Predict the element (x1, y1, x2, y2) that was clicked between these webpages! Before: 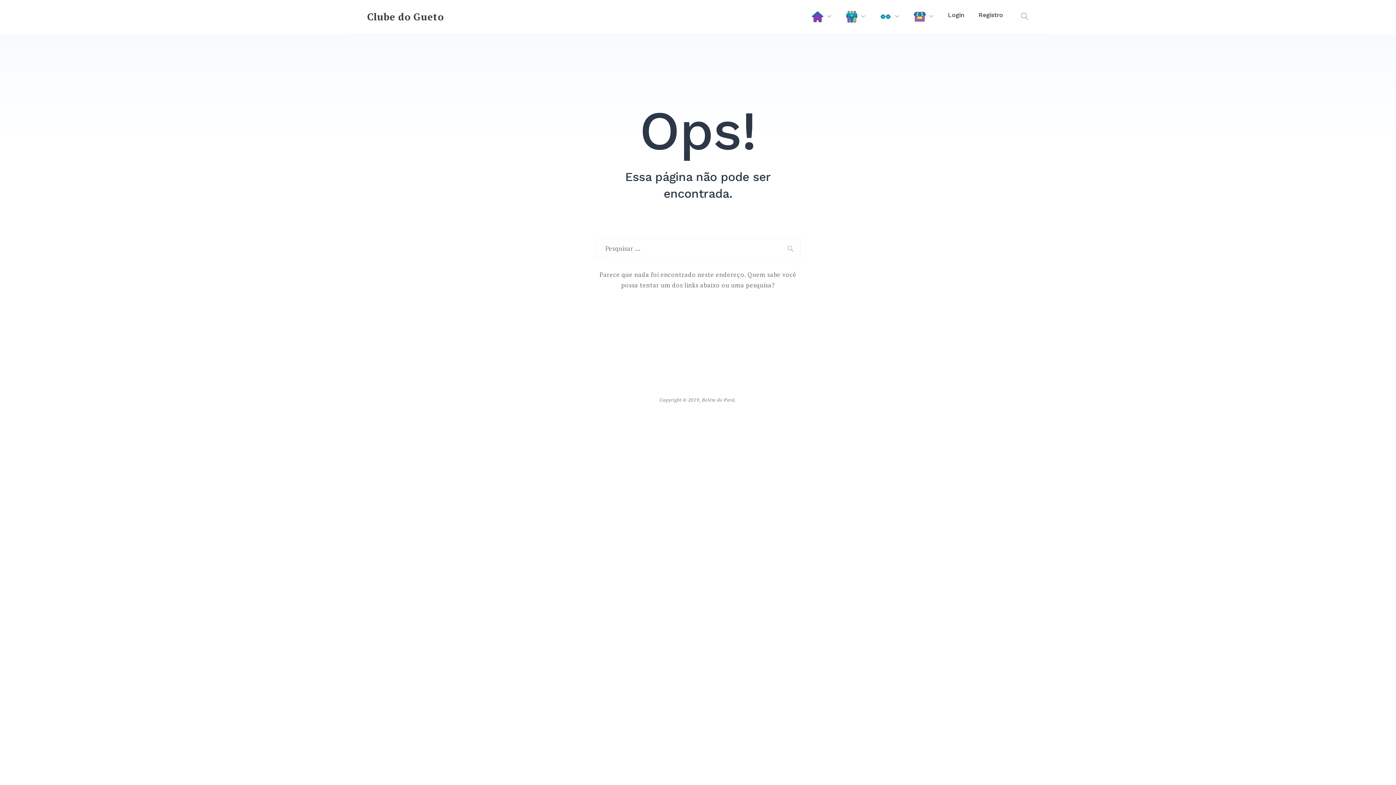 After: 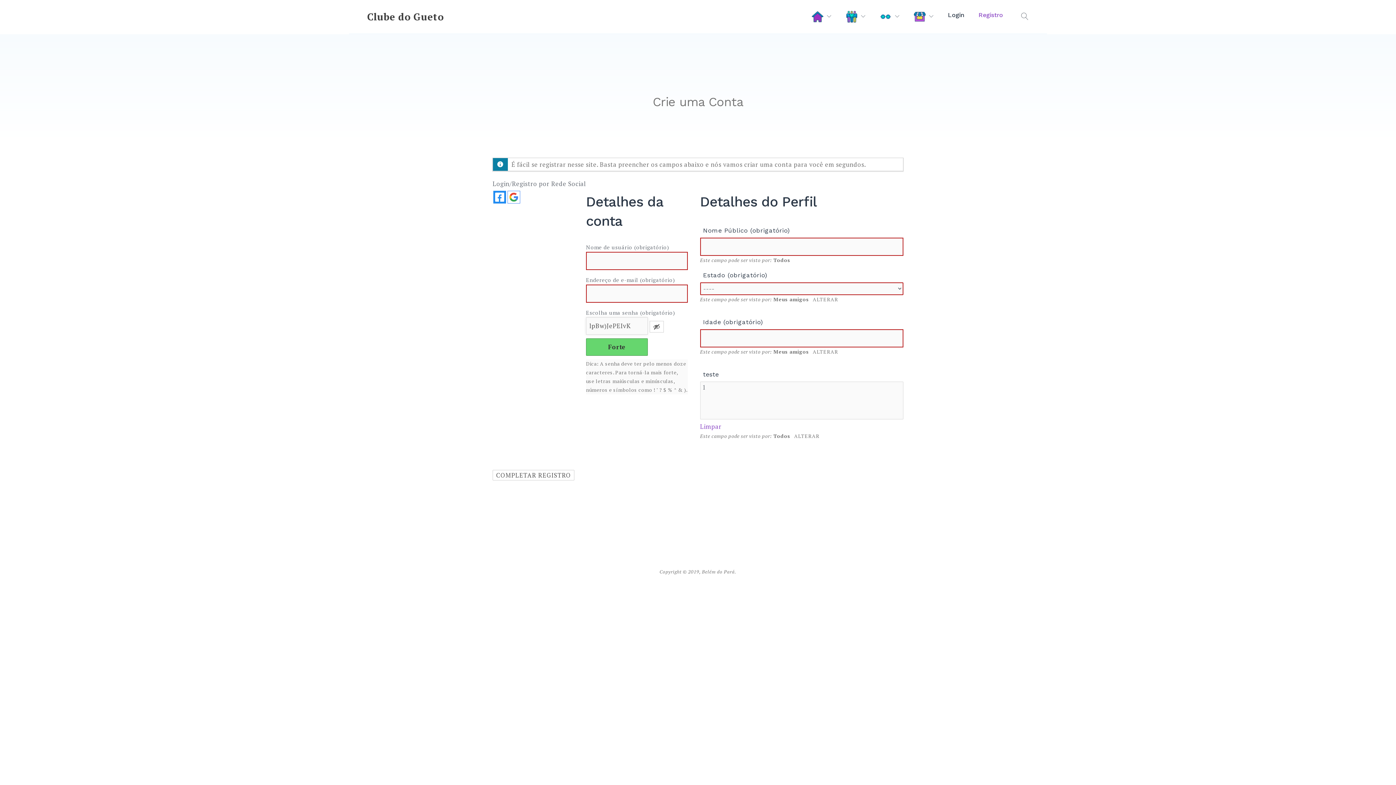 Action: label: Registro bbox: (971, 5, 1010, 24)